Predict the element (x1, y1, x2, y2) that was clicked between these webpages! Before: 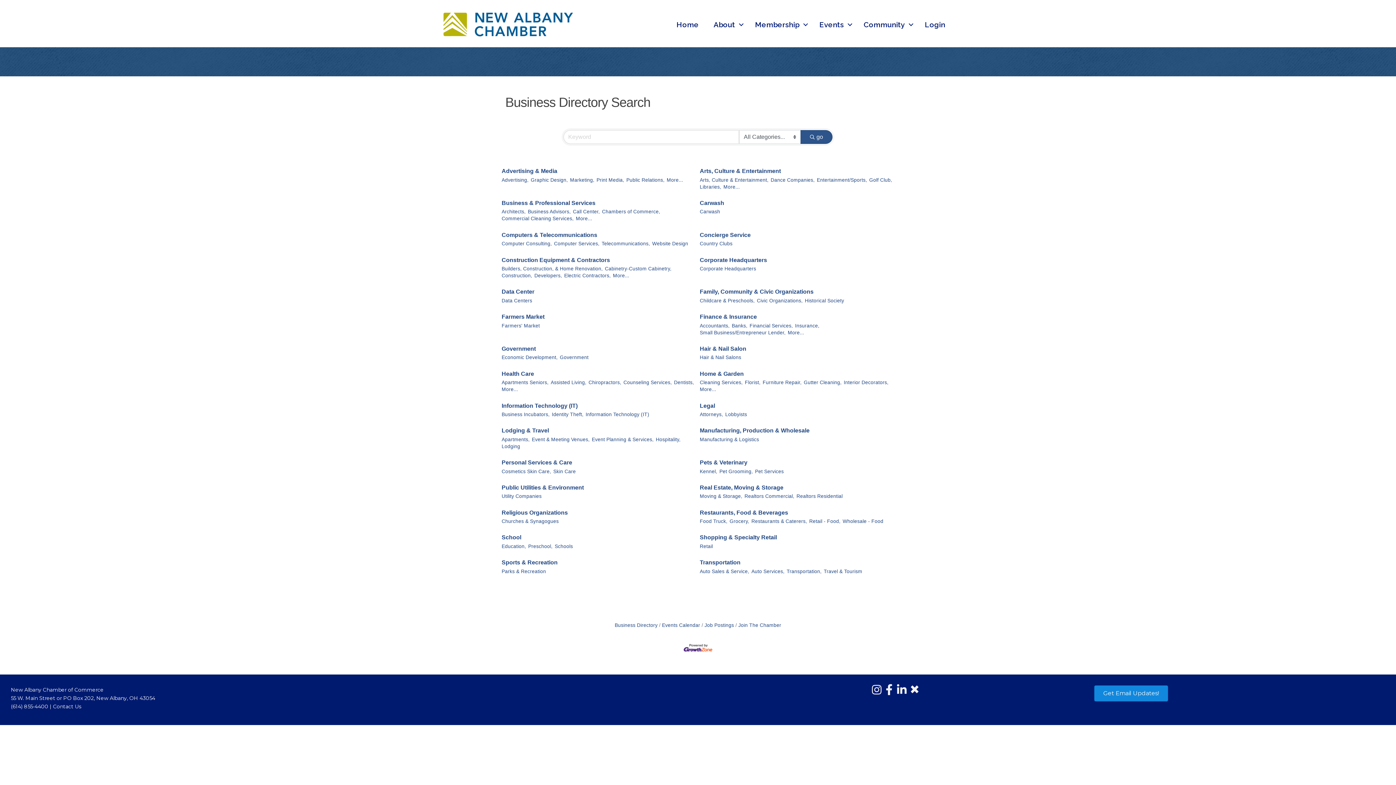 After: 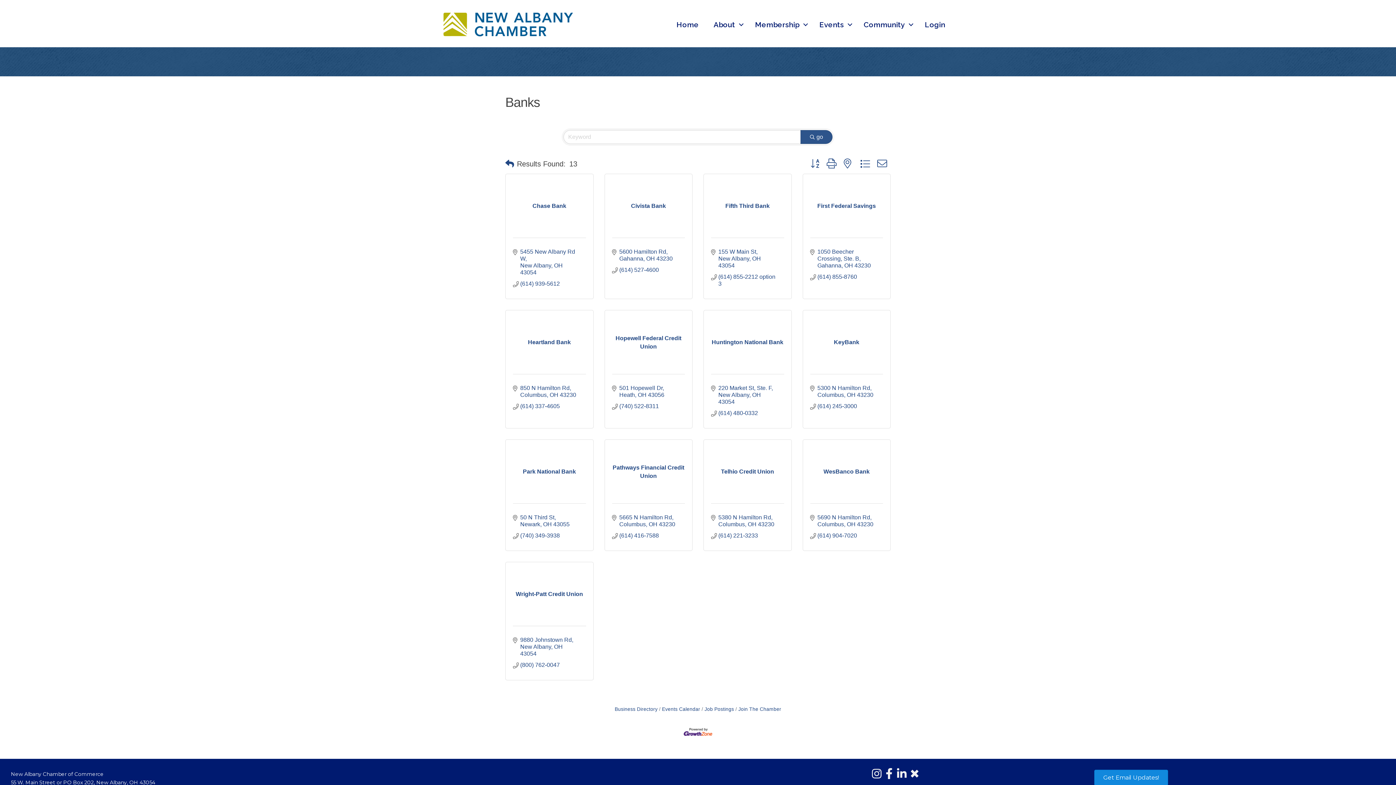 Action: bbox: (732, 322, 747, 329) label: Banks,